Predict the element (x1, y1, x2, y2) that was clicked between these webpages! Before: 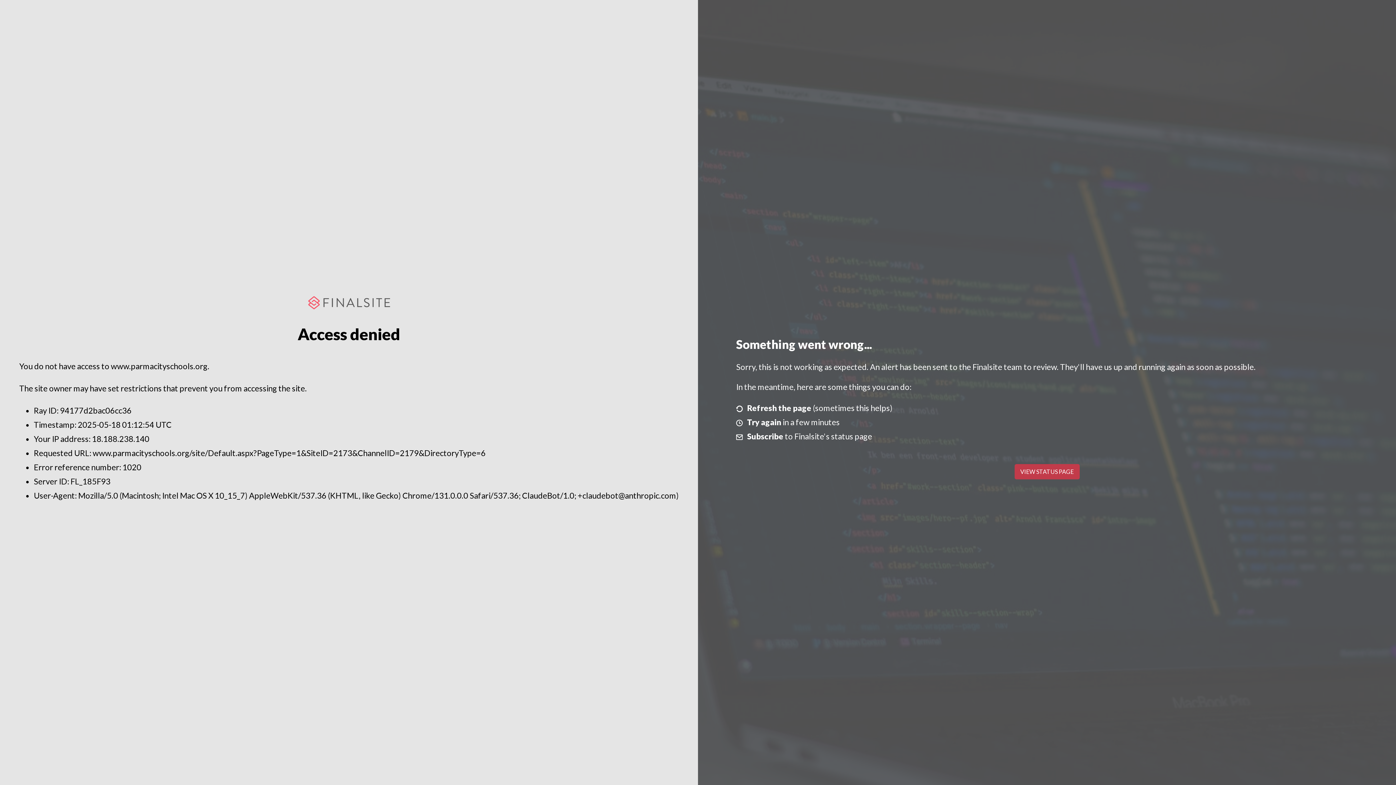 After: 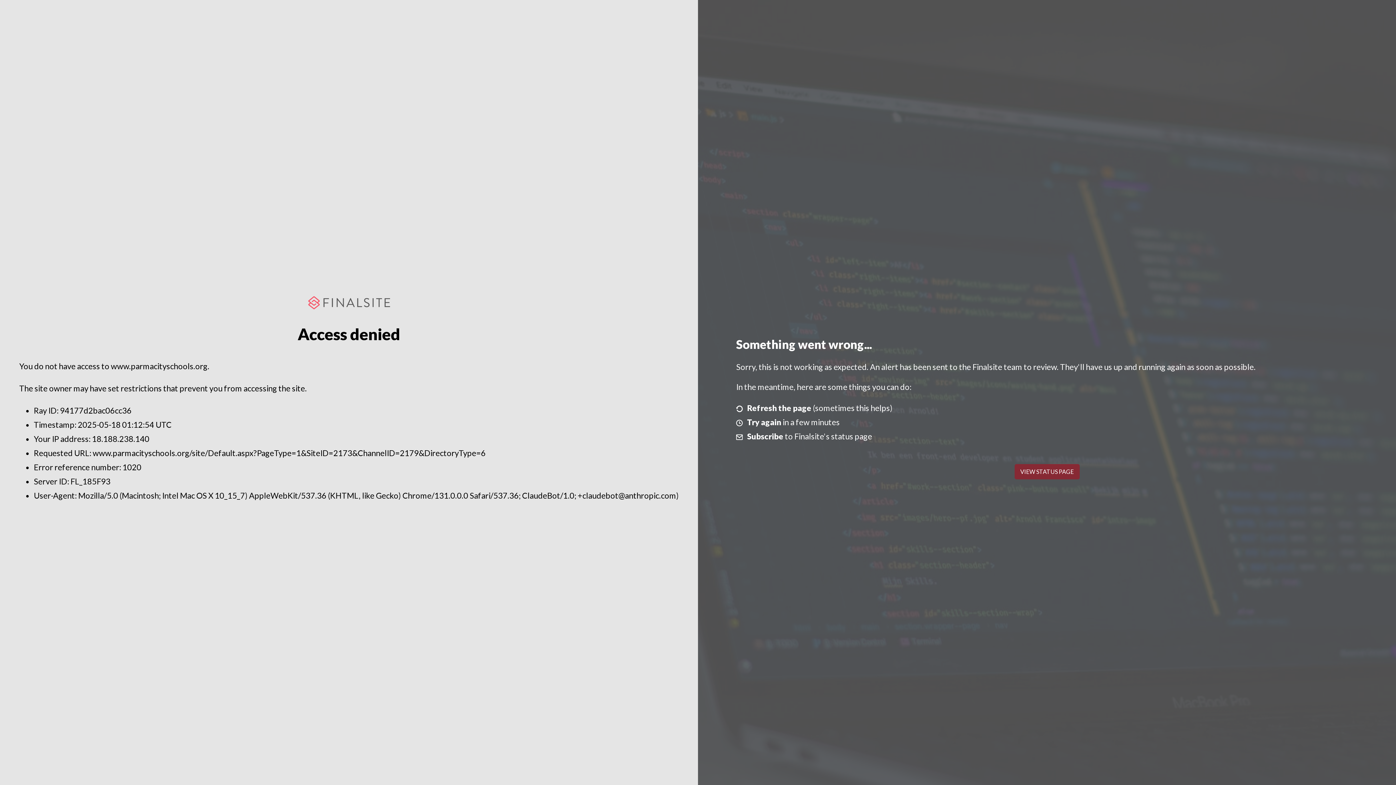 Action: label: VIEW STATUS PAGE bbox: (1014, 464, 1079, 479)